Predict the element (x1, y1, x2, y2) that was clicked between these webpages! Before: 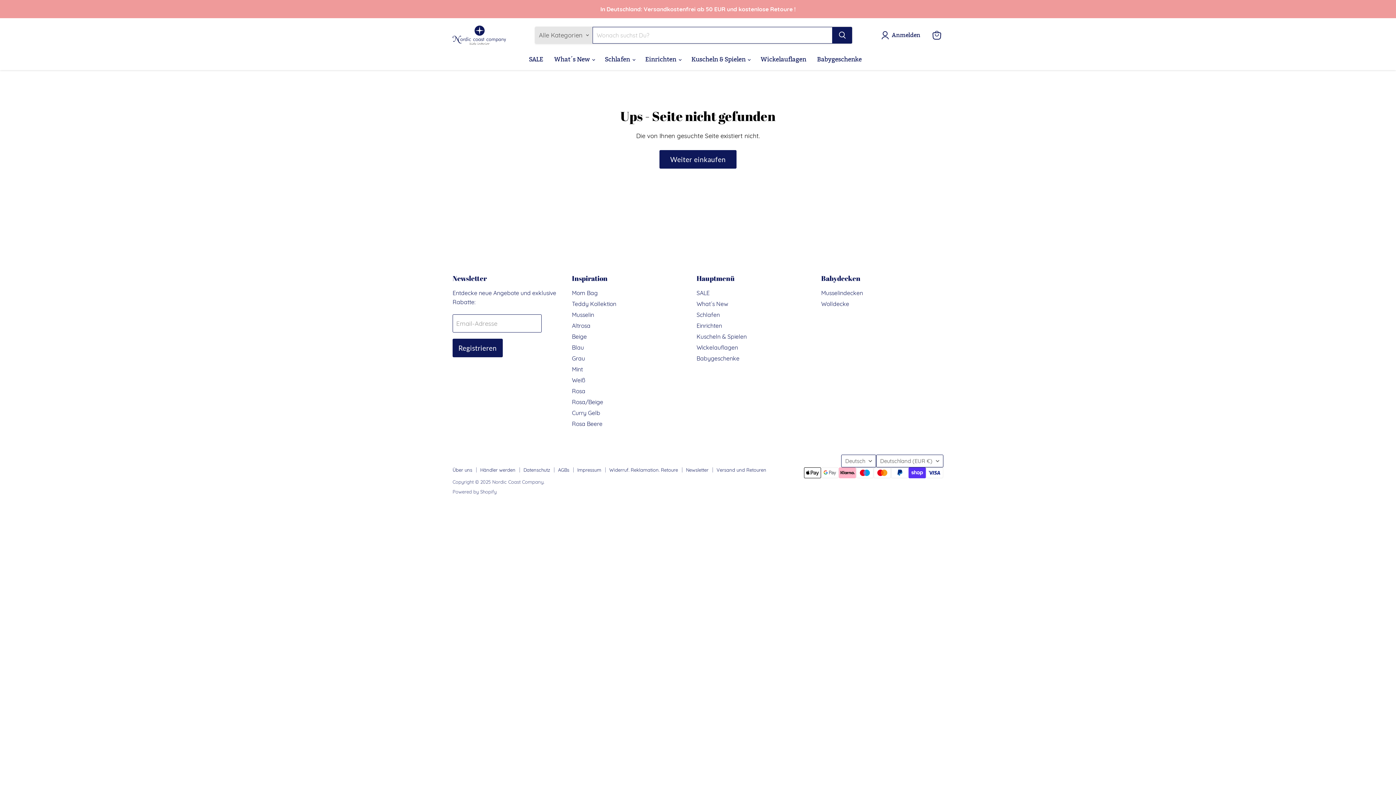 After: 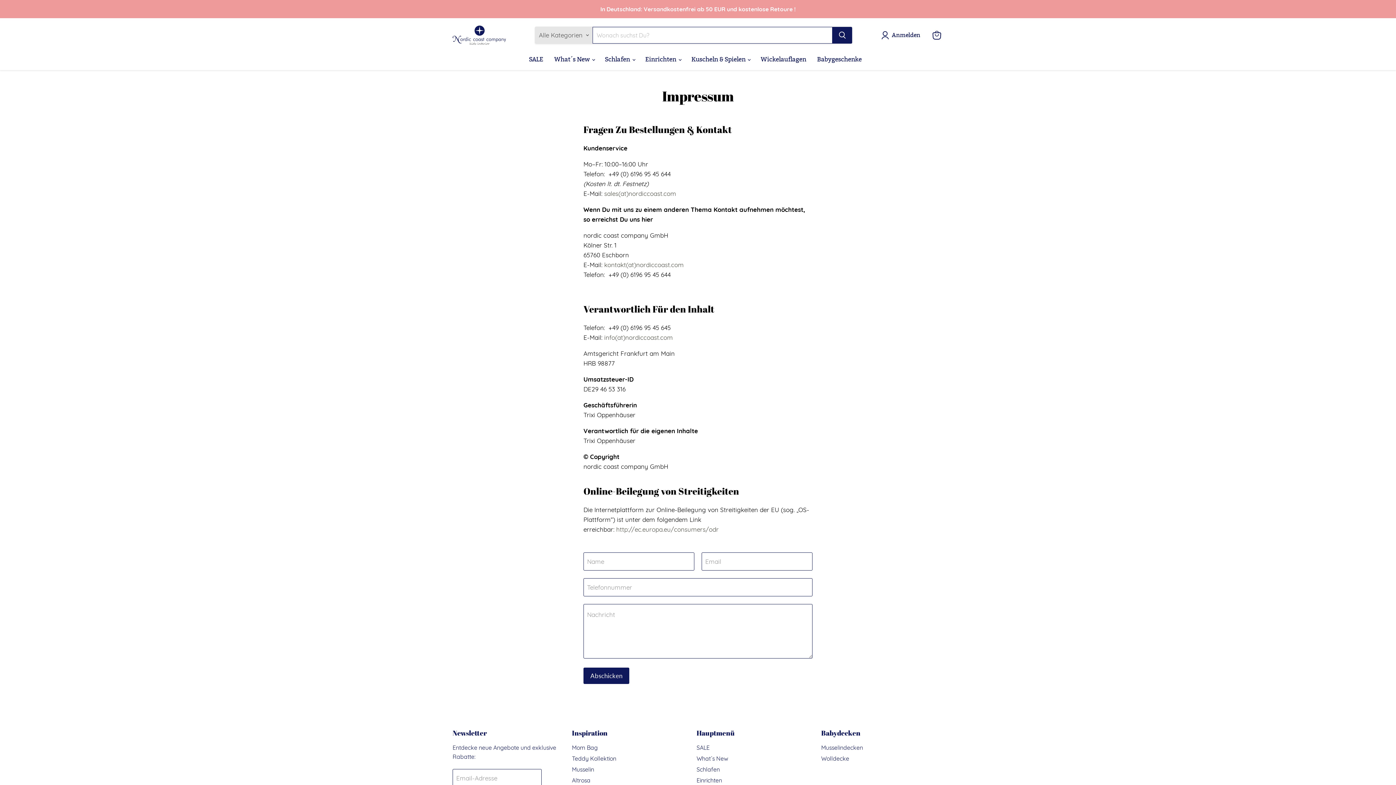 Action: bbox: (577, 467, 601, 473) label: Impressum